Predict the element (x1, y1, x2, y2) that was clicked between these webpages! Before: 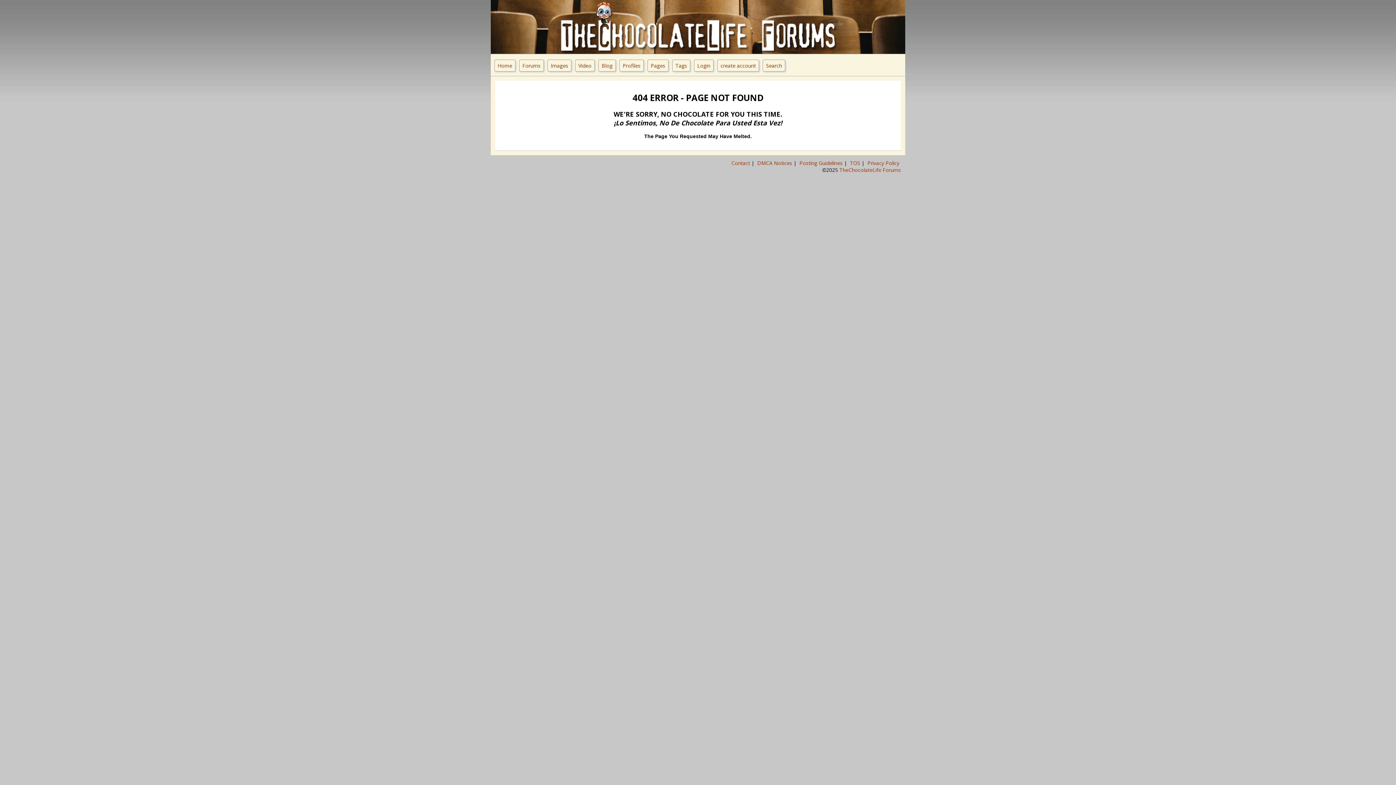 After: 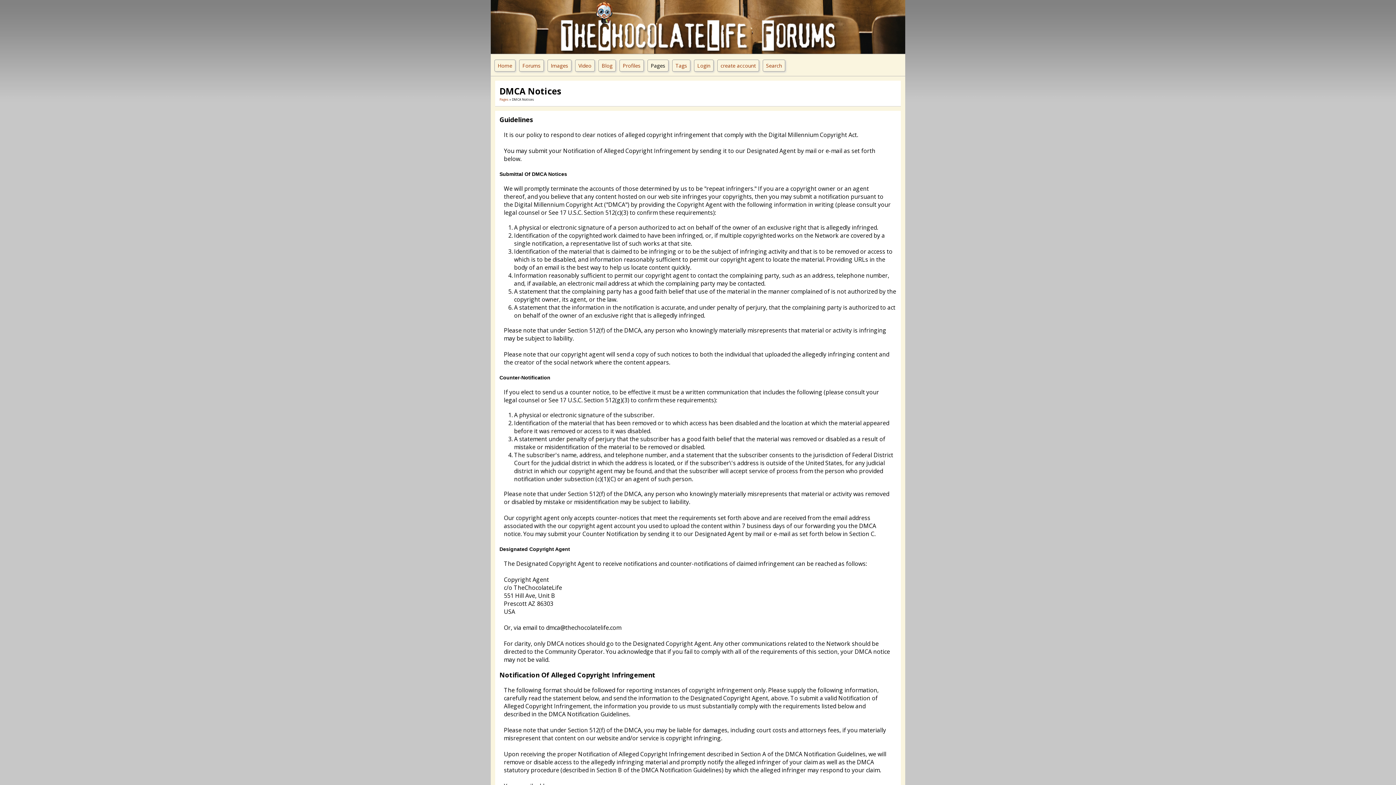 Action: label: DMCA Notices  bbox: (757, 159, 793, 166)